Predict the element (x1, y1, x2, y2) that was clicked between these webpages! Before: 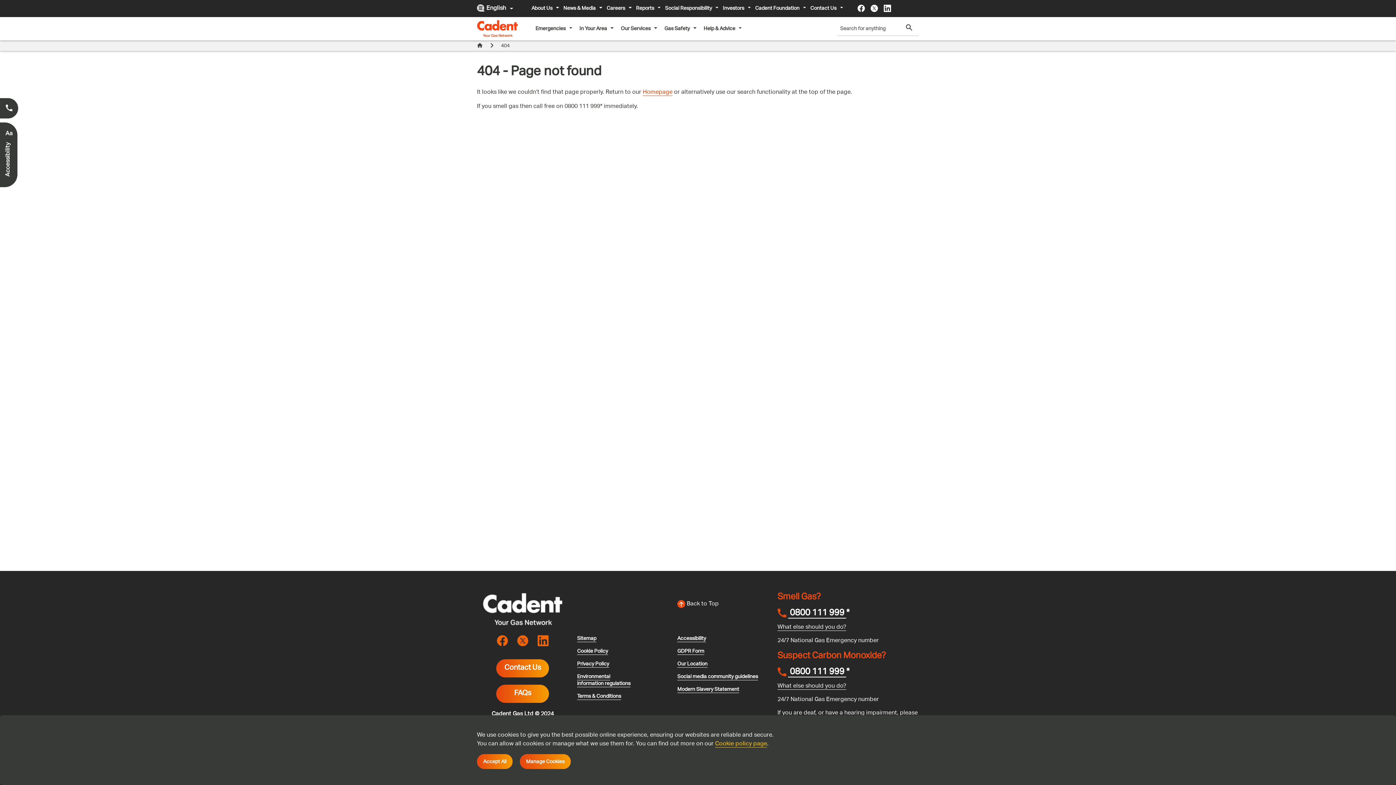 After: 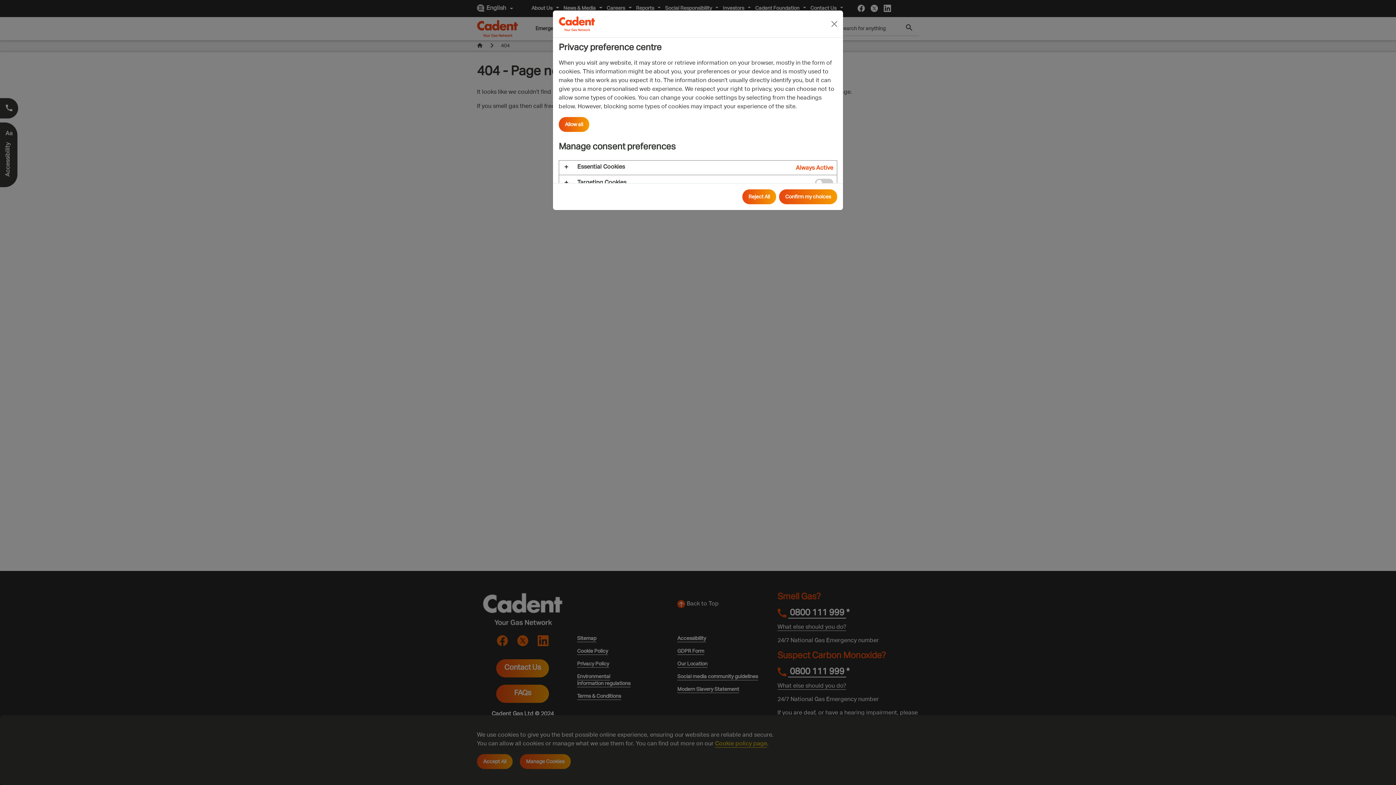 Action: bbox: (520, 754, 570, 769) label: Manage Cookies